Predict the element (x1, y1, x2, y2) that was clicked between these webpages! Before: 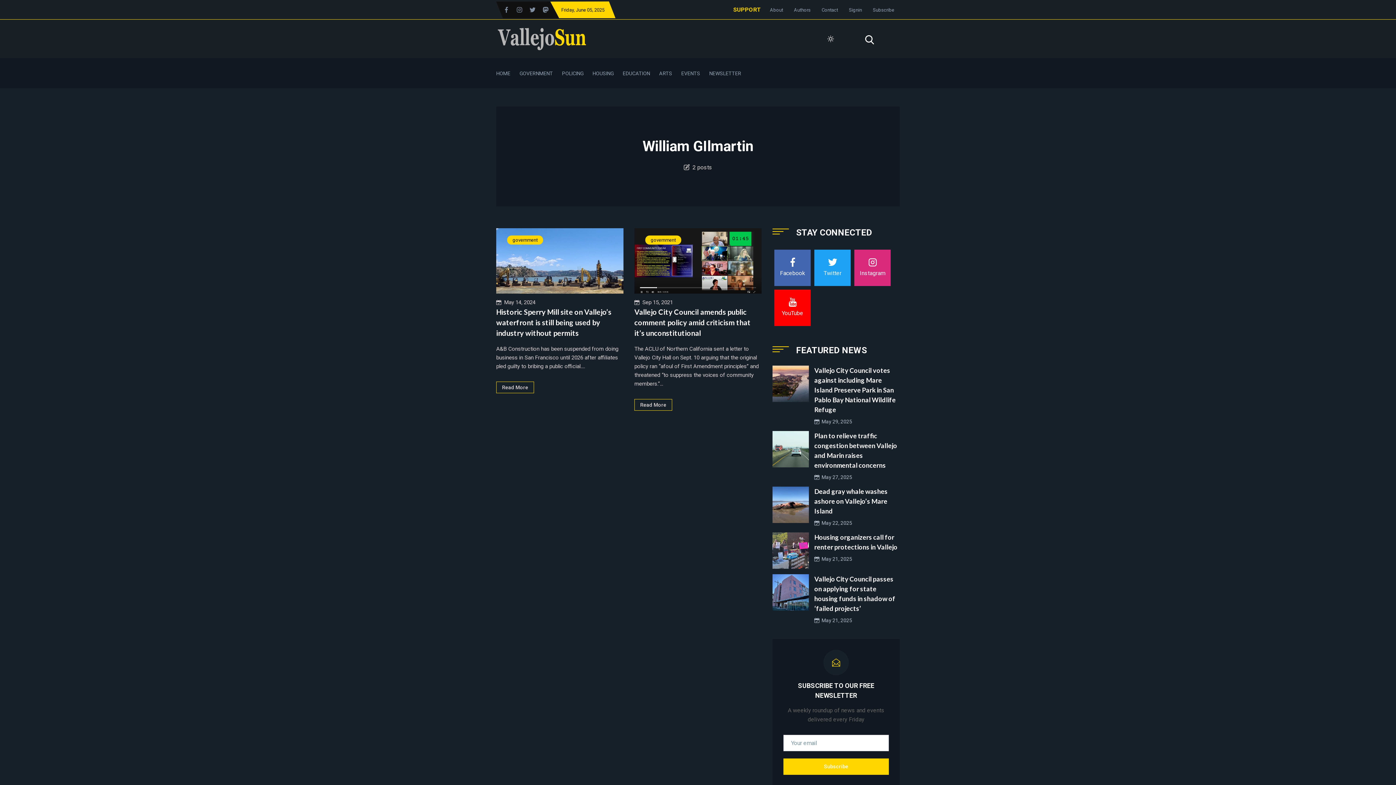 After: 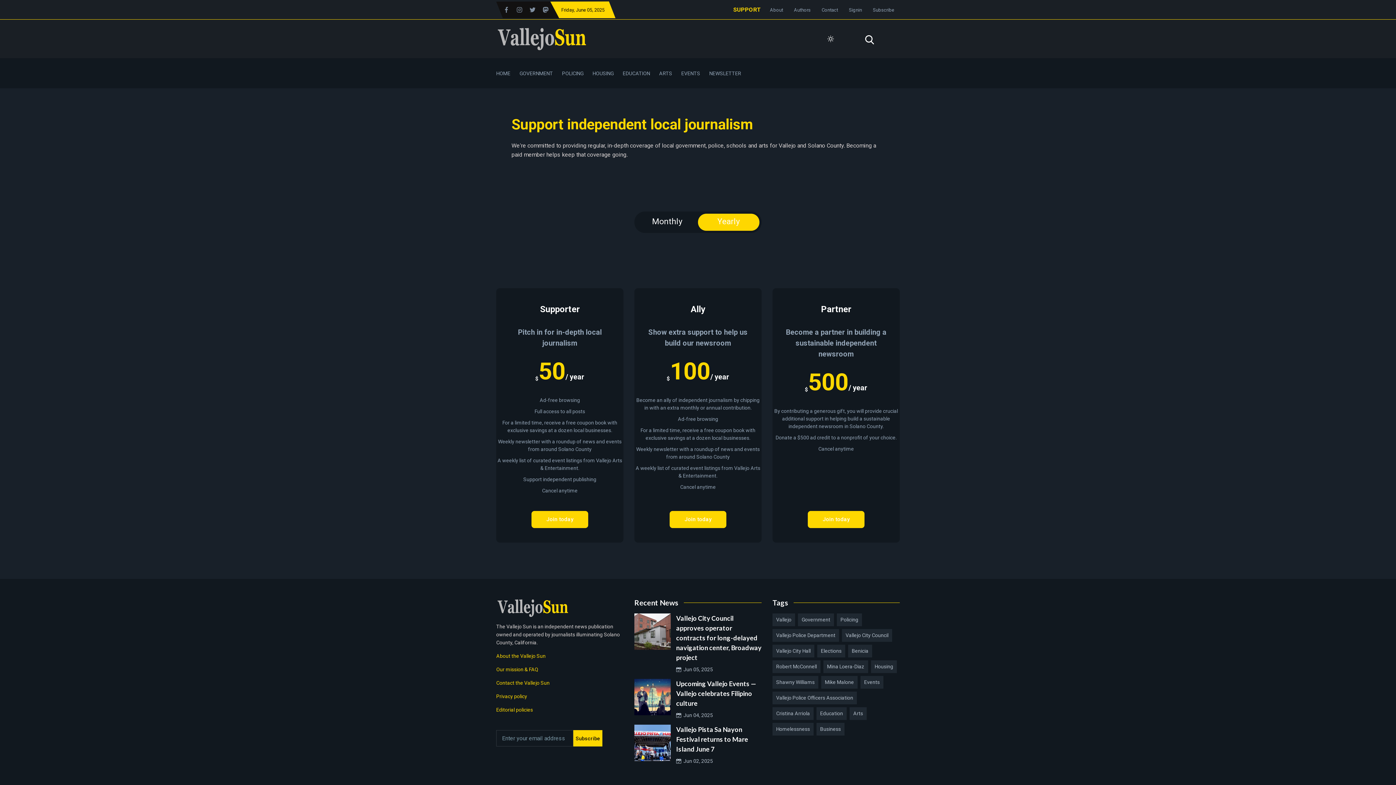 Action: label: SUPPORT bbox: (733, 6, 761, 13)